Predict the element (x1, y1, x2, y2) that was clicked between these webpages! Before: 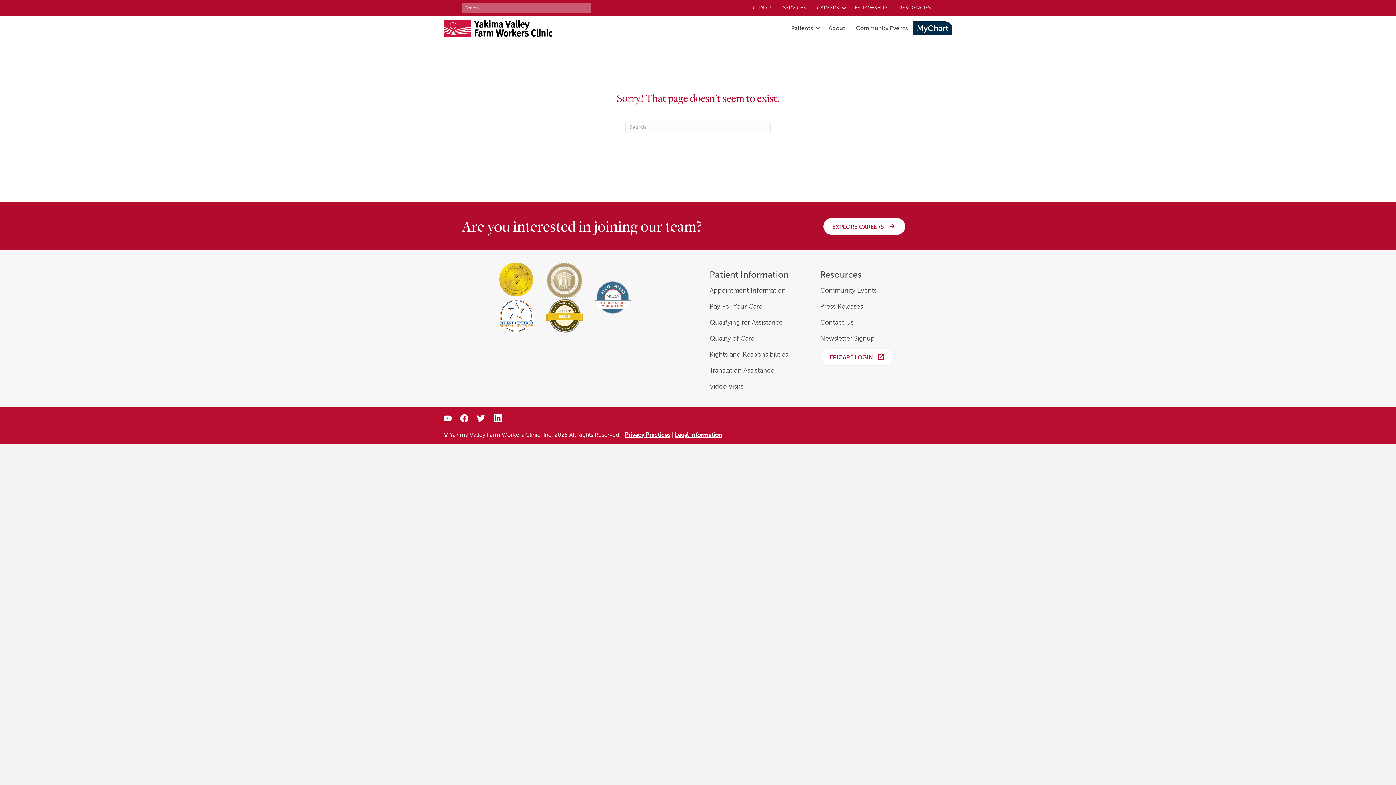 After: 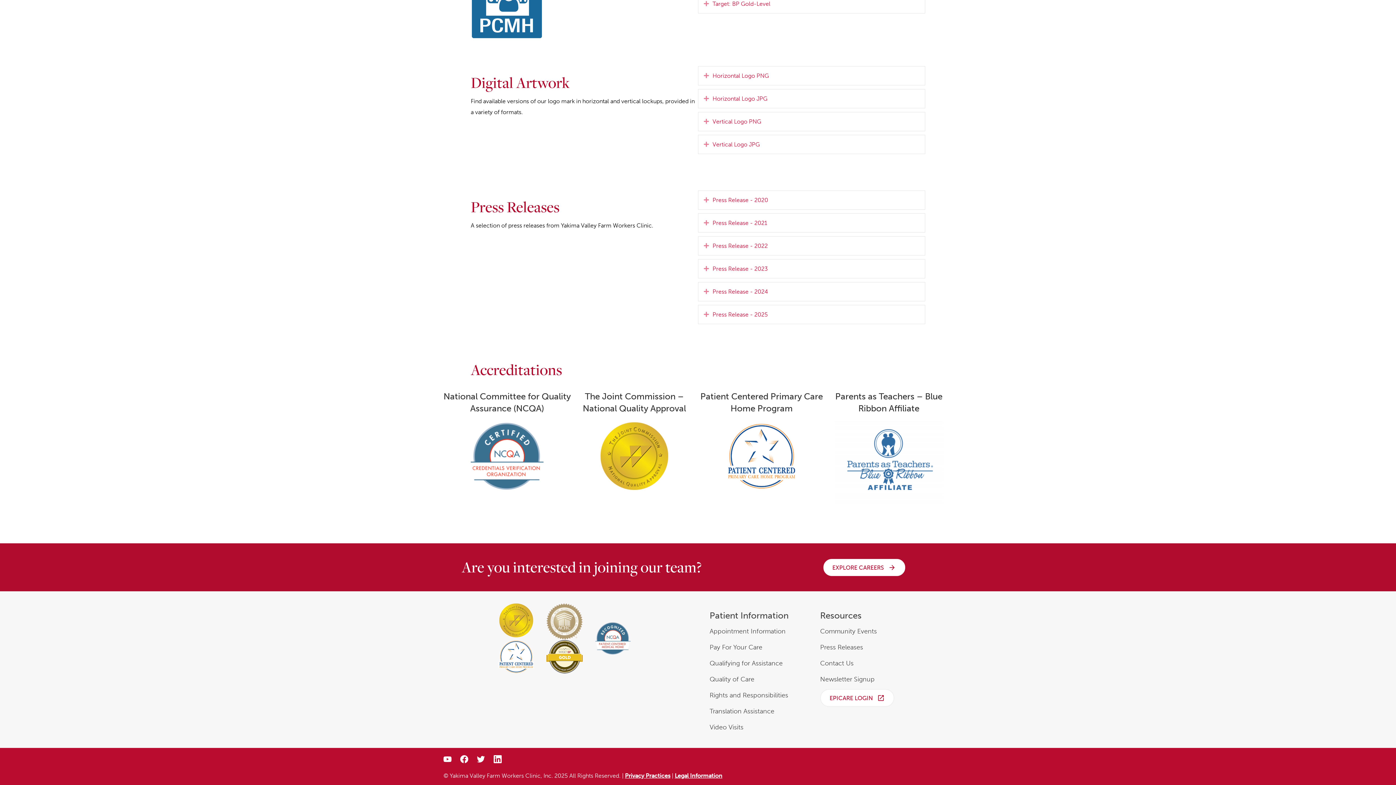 Action: label: Press Releases bbox: (820, 303, 863, 310)